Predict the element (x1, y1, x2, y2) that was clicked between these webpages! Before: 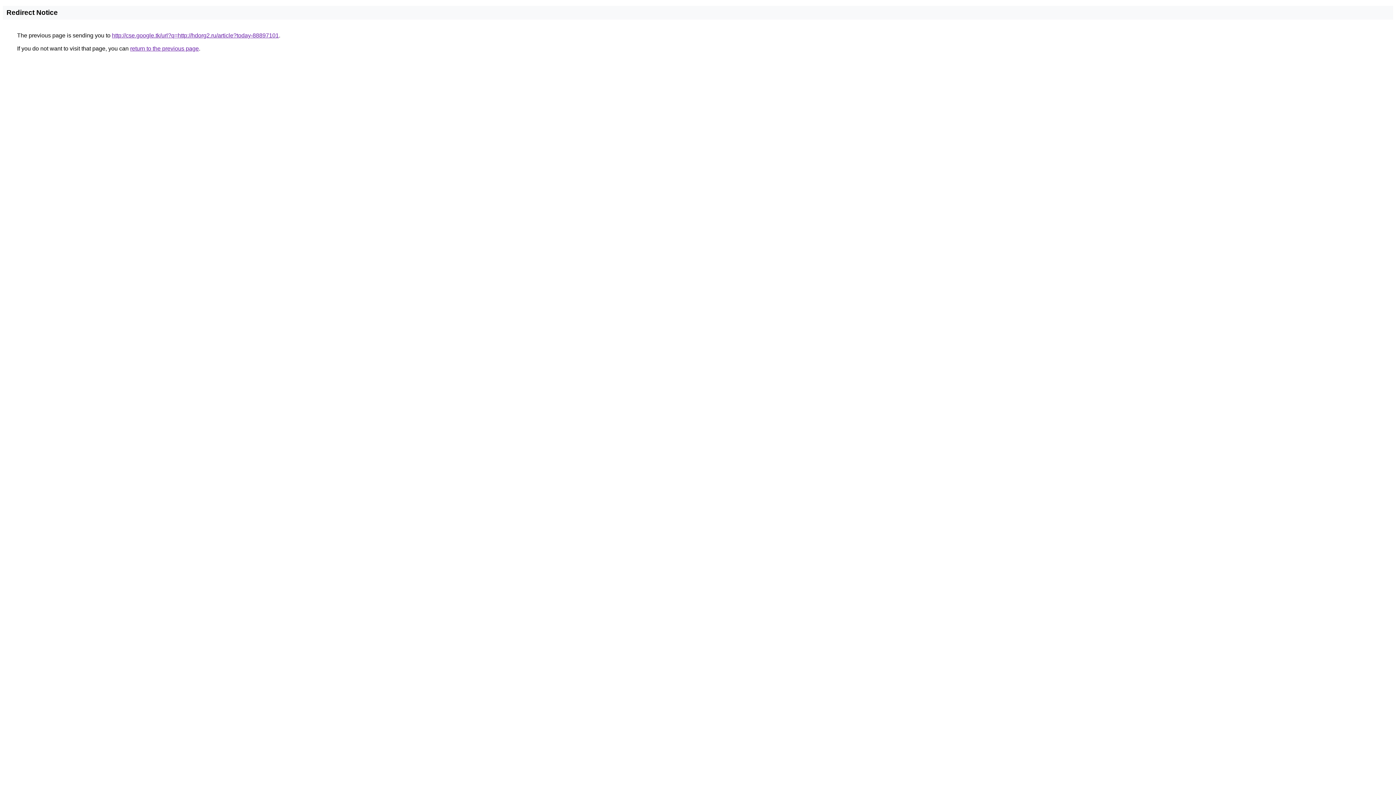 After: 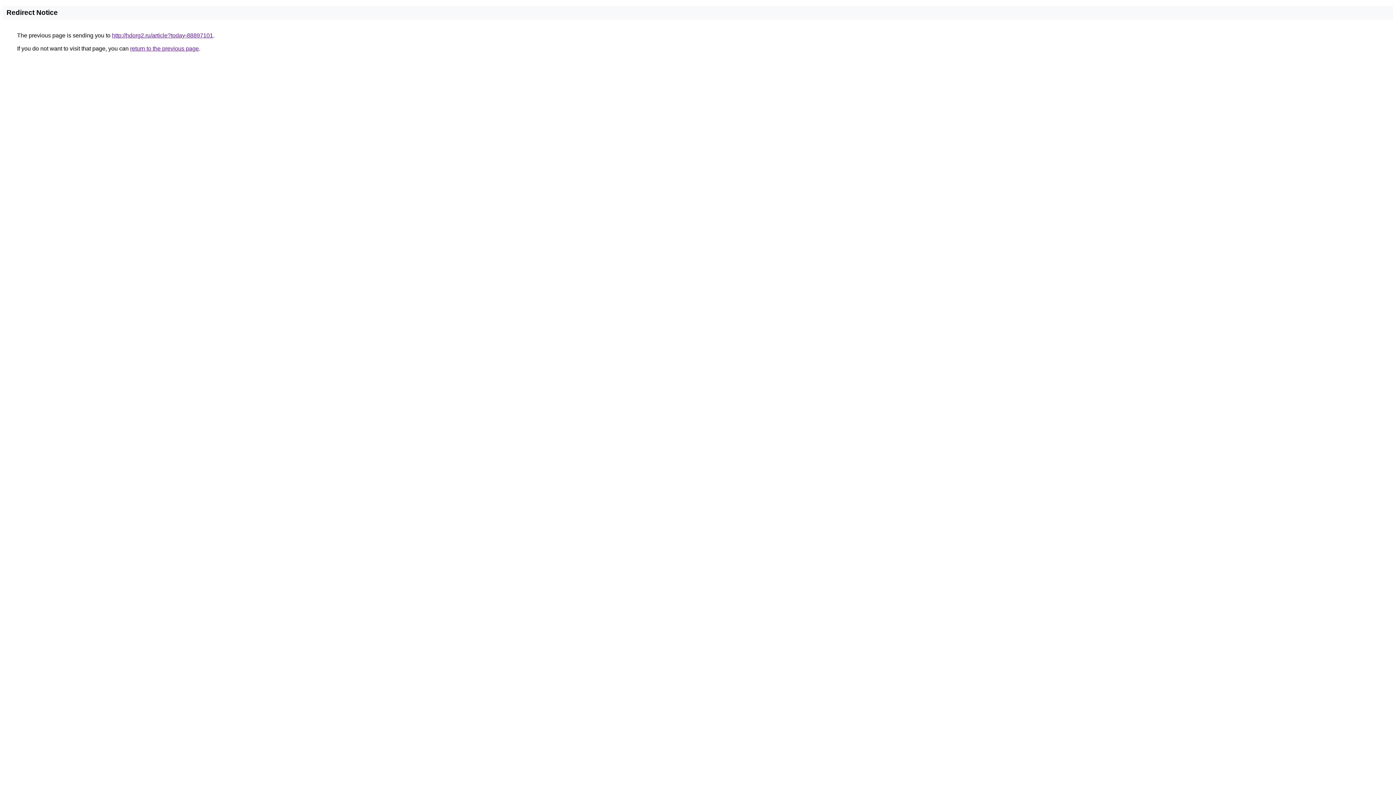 Action: bbox: (112, 32, 278, 38) label: http://cse.google.tk/url?q=http://hdorg2.ru/article?today-88897101